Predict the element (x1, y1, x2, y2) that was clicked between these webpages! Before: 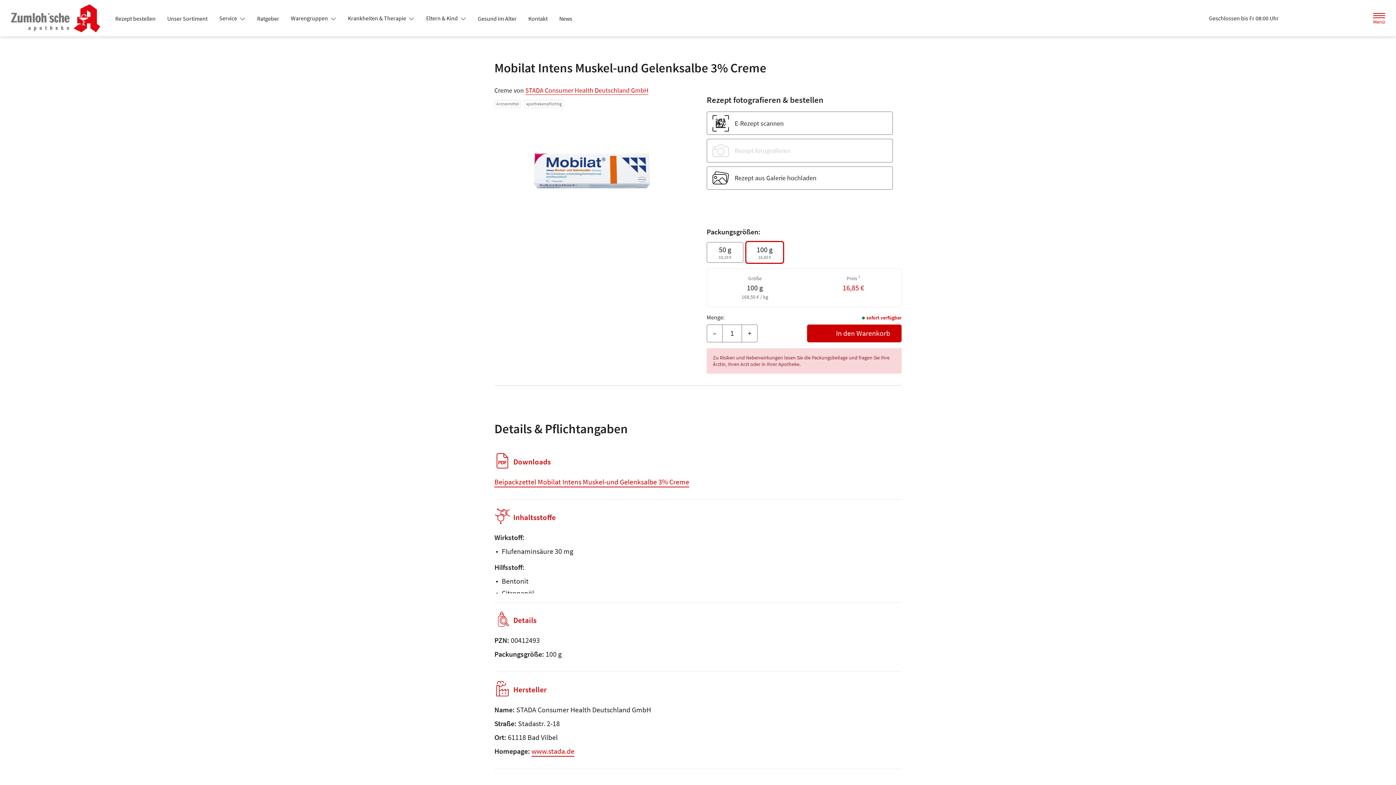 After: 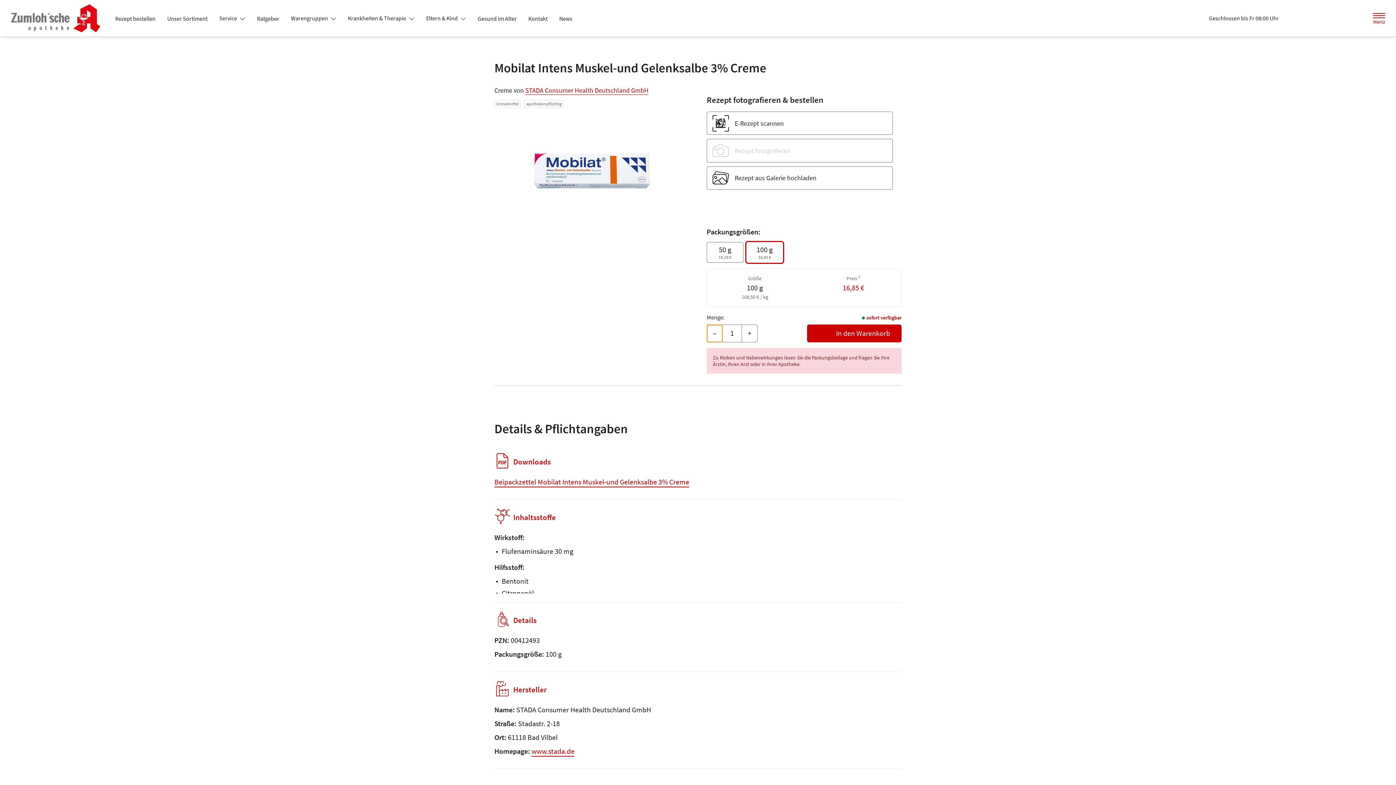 Action: label: Menge mindern bbox: (706, 324, 722, 342)